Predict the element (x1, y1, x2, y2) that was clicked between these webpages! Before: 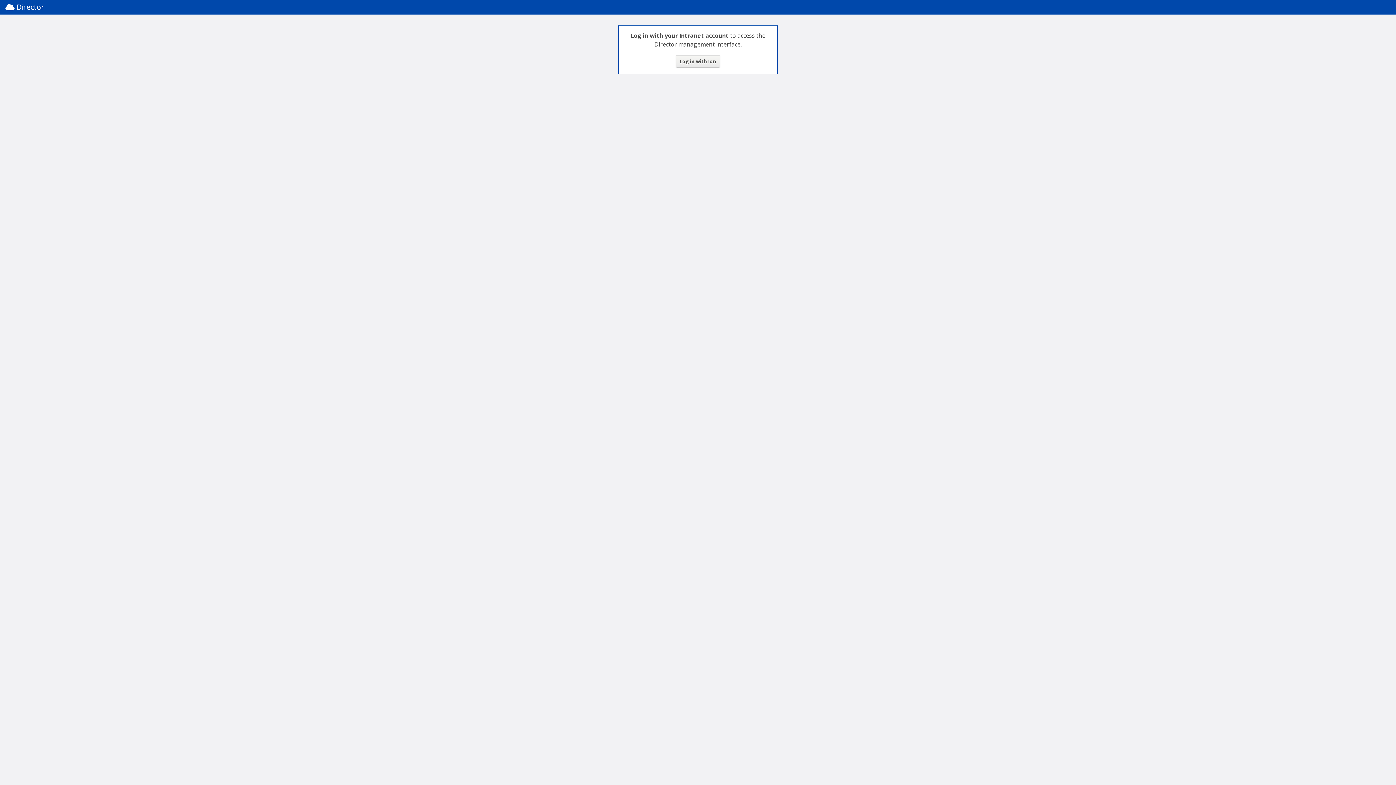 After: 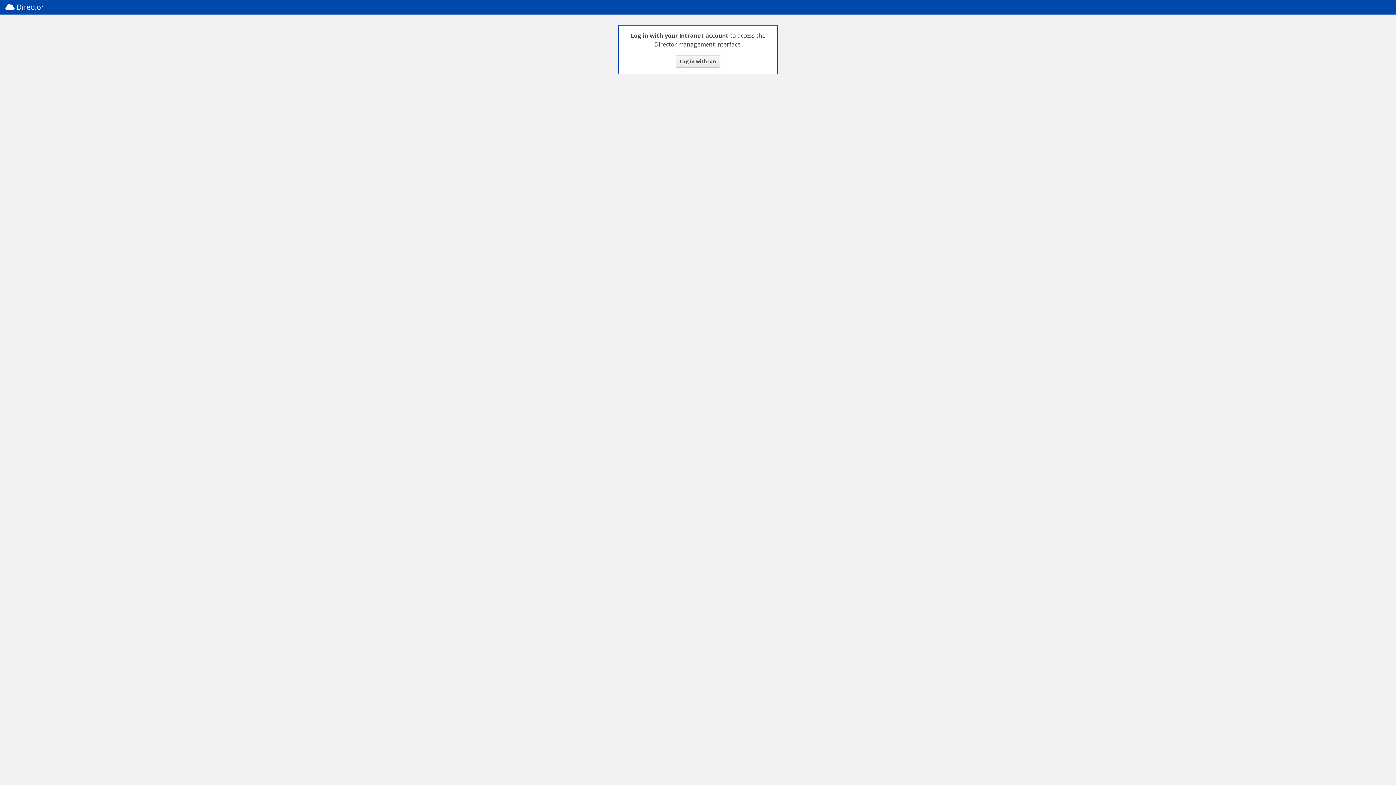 Action: label:  Director bbox: (5, 0, 44, 14)